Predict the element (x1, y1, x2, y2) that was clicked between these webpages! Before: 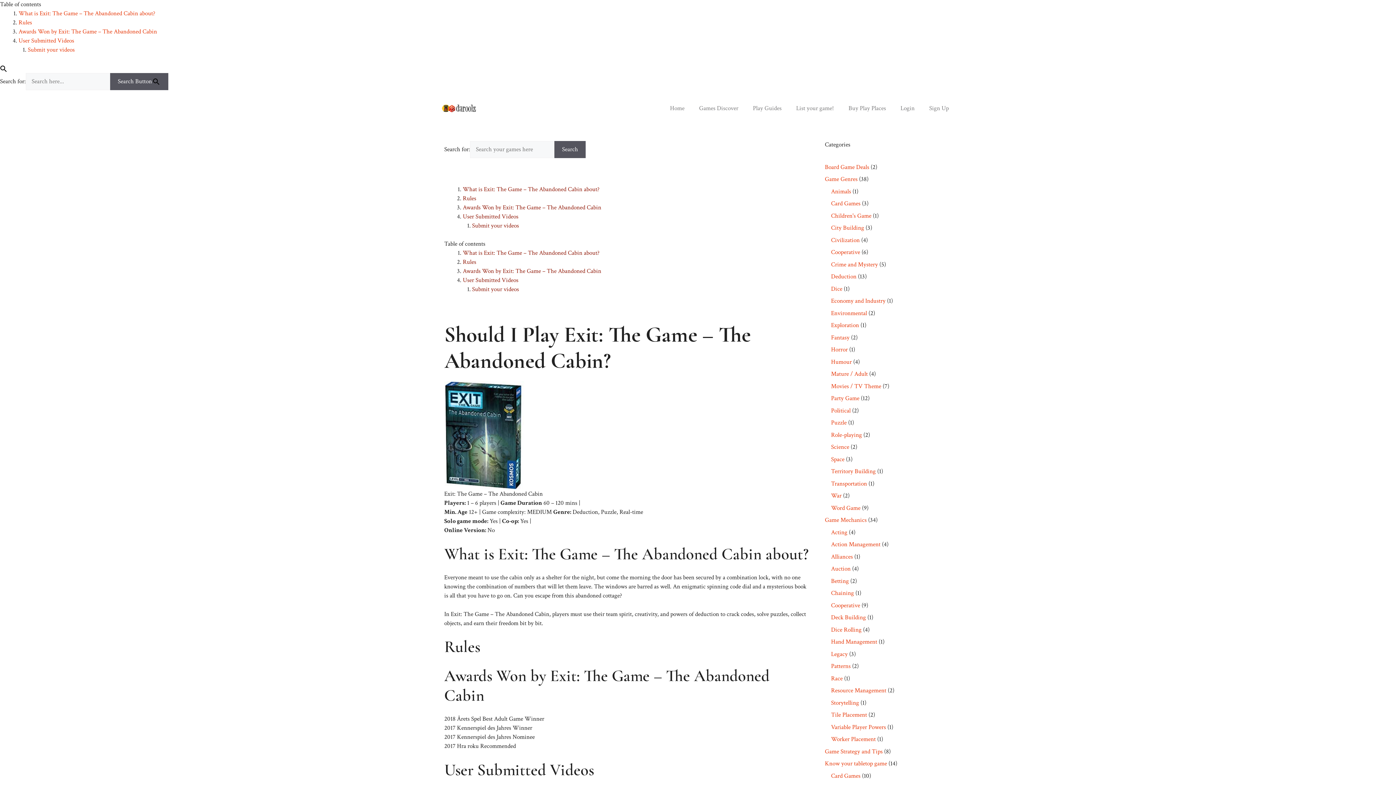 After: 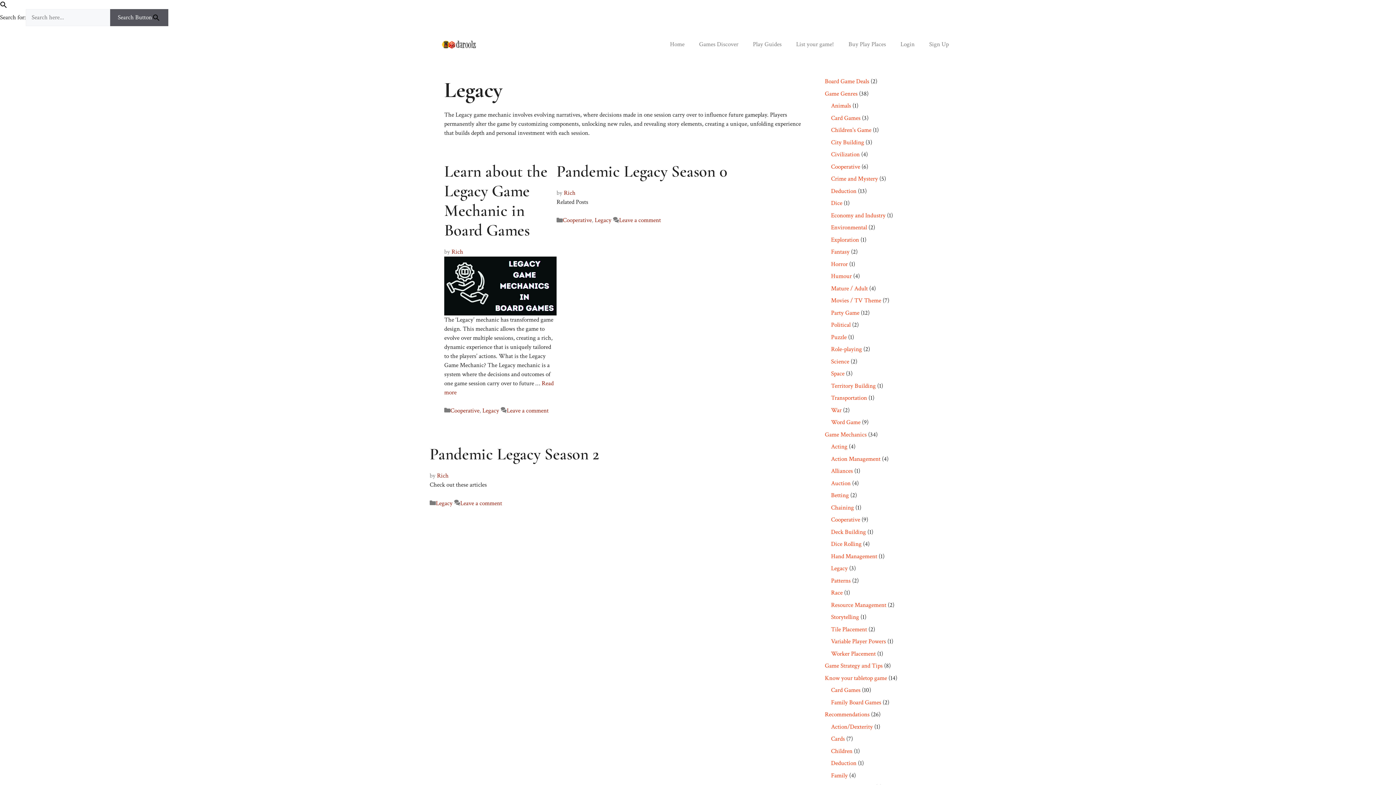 Action: label: Legacy bbox: (831, 650, 848, 658)